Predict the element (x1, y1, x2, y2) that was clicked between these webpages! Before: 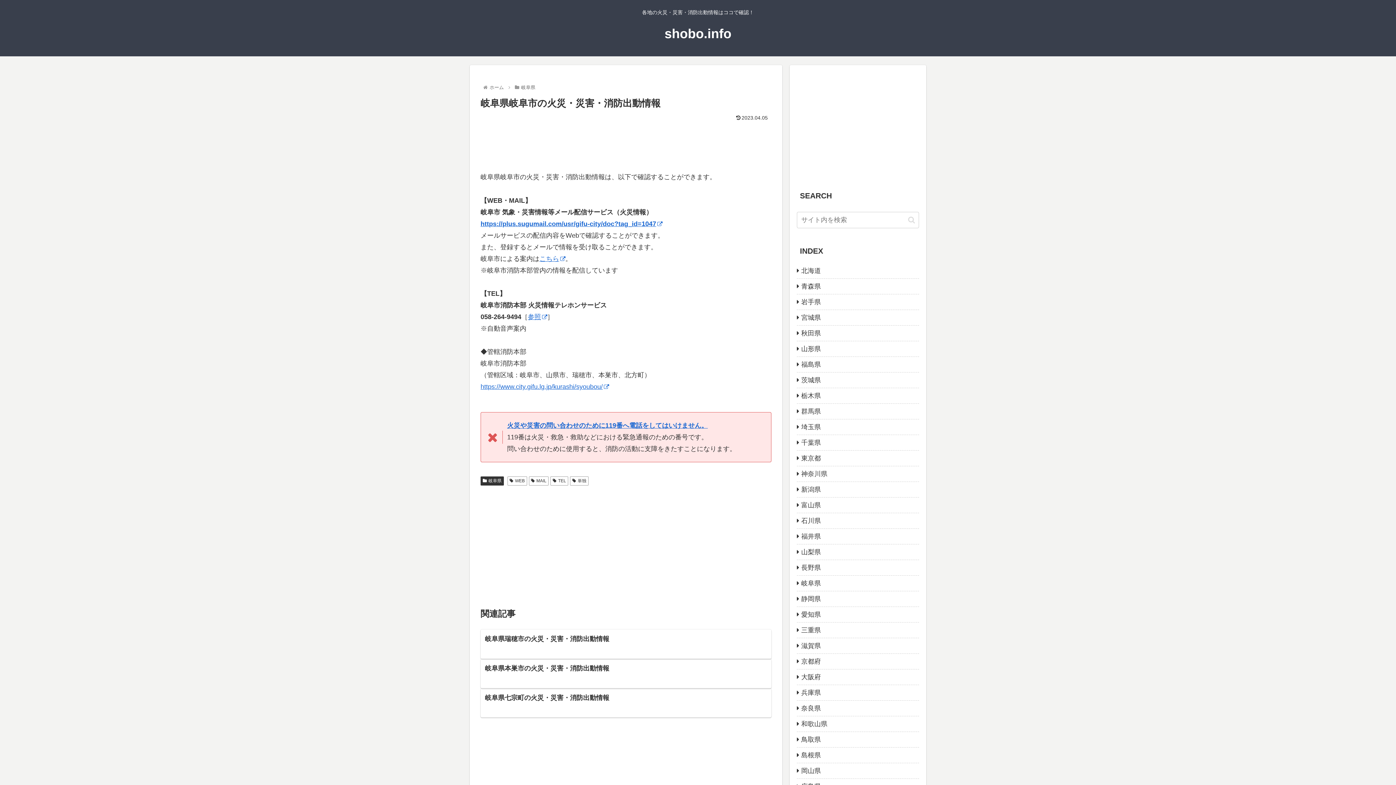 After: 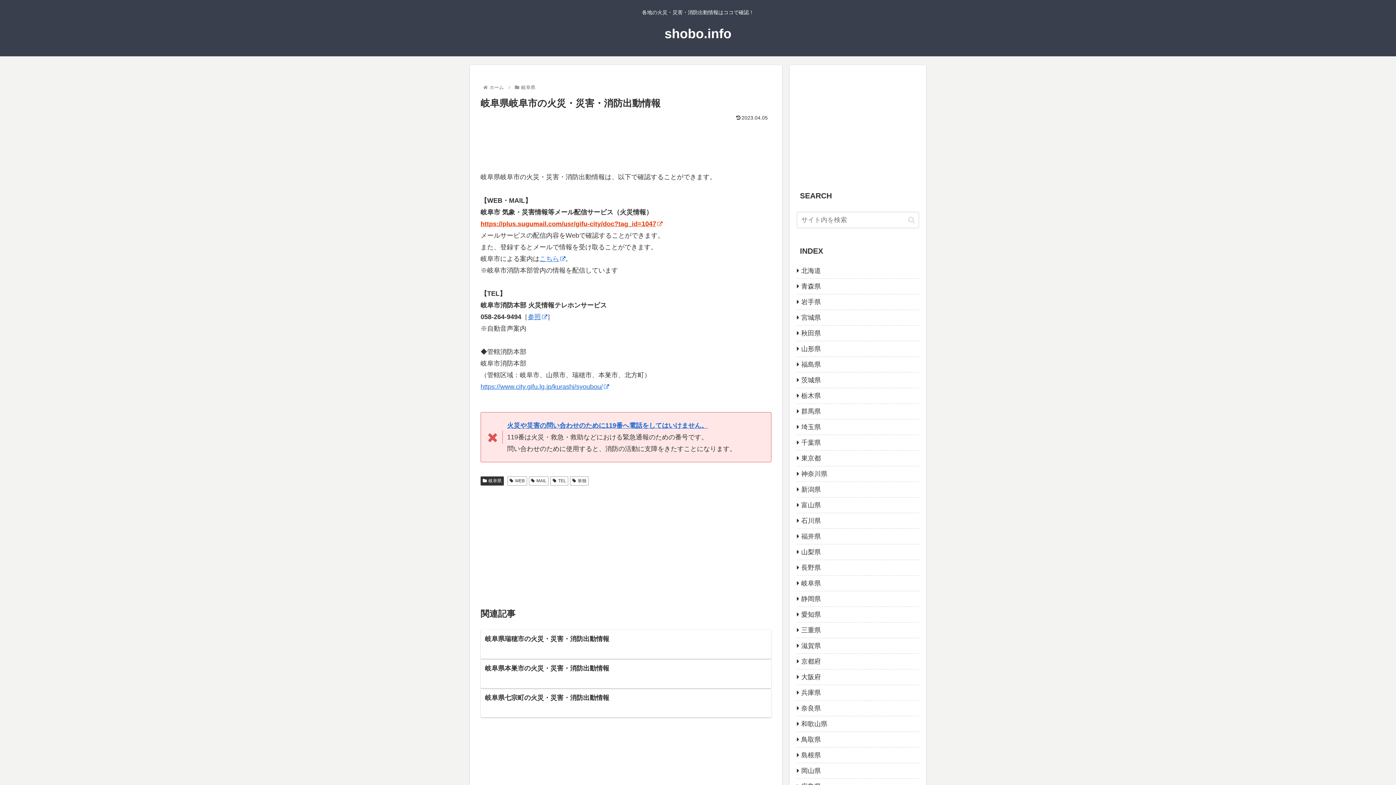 Action: bbox: (480, 220, 662, 227) label: https://plus.sugumail.com/usr/gifu-city/doc?tag_id=1047